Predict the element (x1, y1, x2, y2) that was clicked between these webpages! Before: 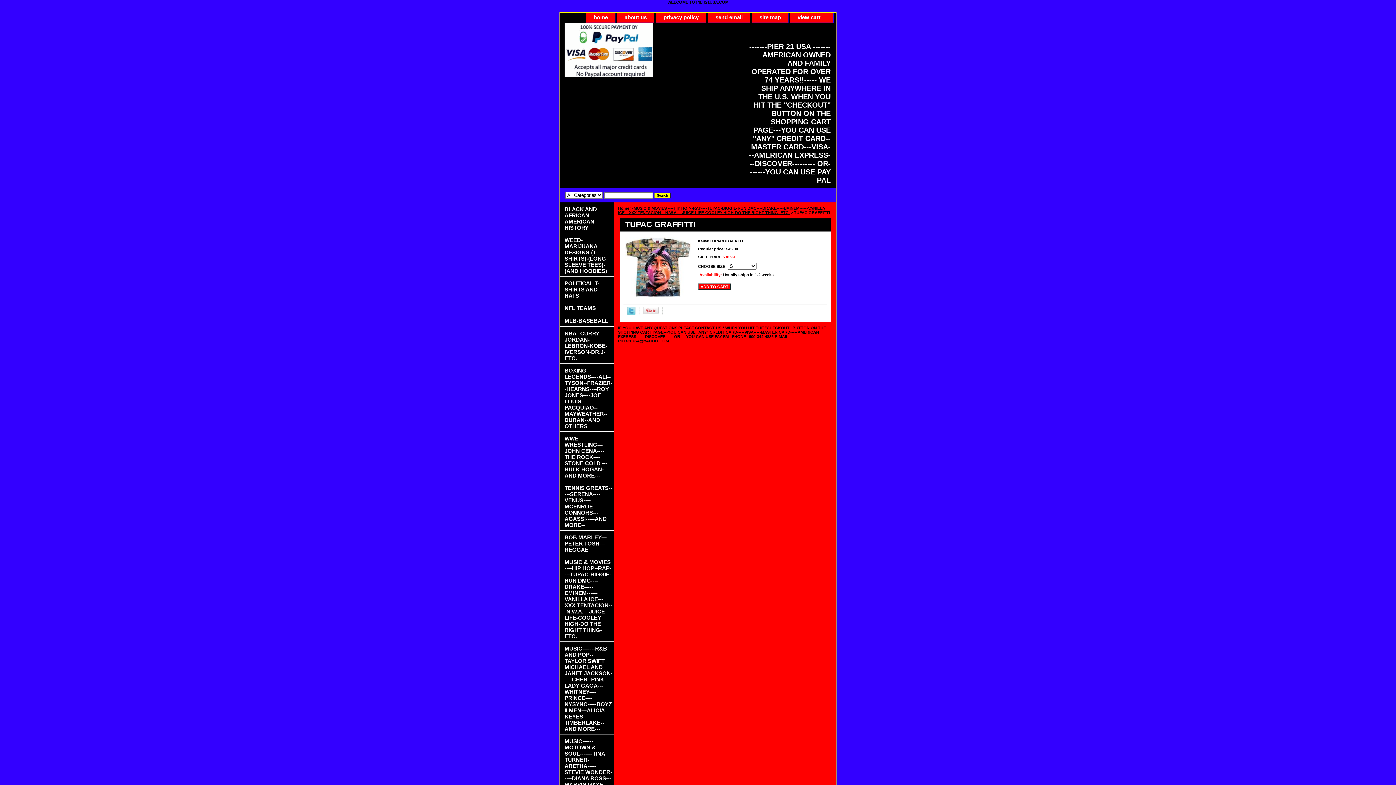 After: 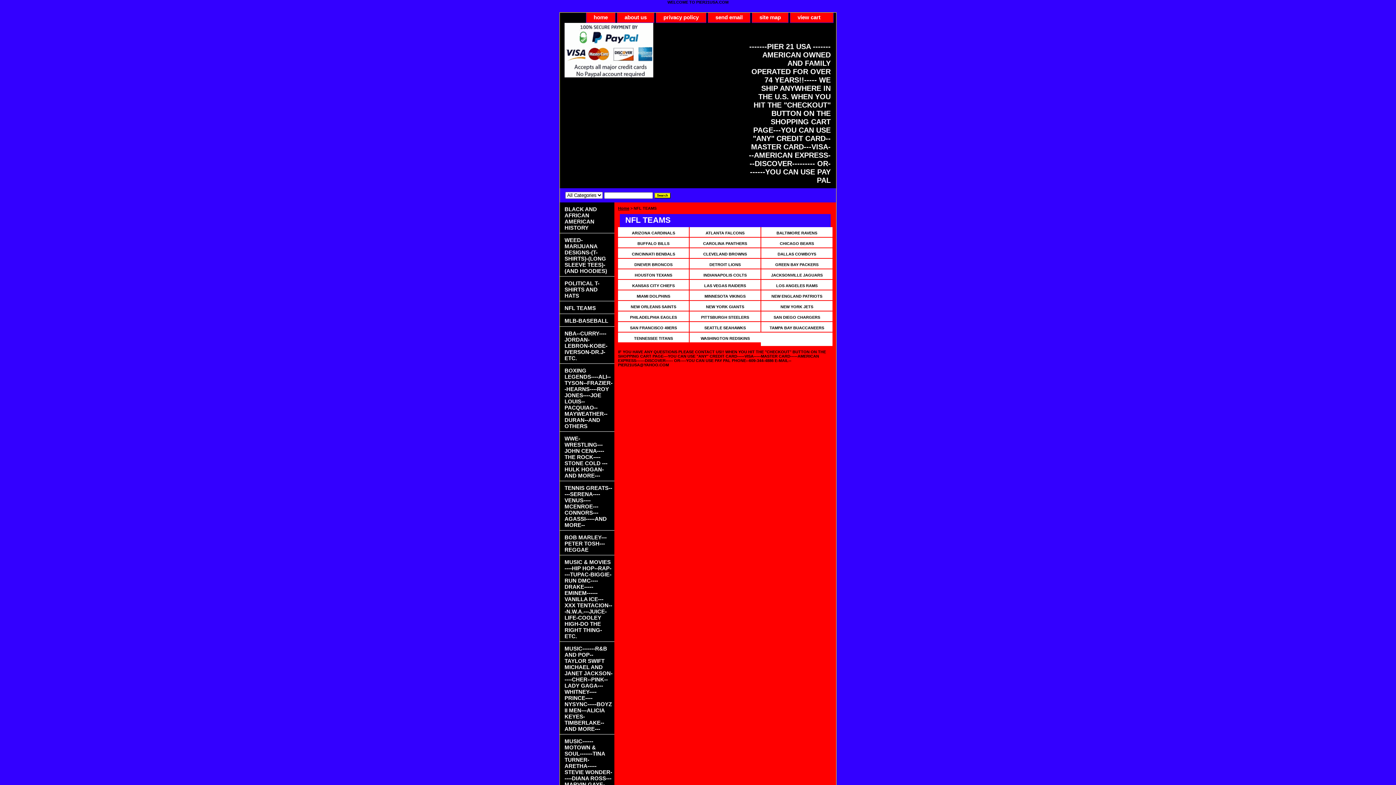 Action: bbox: (560, 301, 614, 314) label: NFL TEAMS